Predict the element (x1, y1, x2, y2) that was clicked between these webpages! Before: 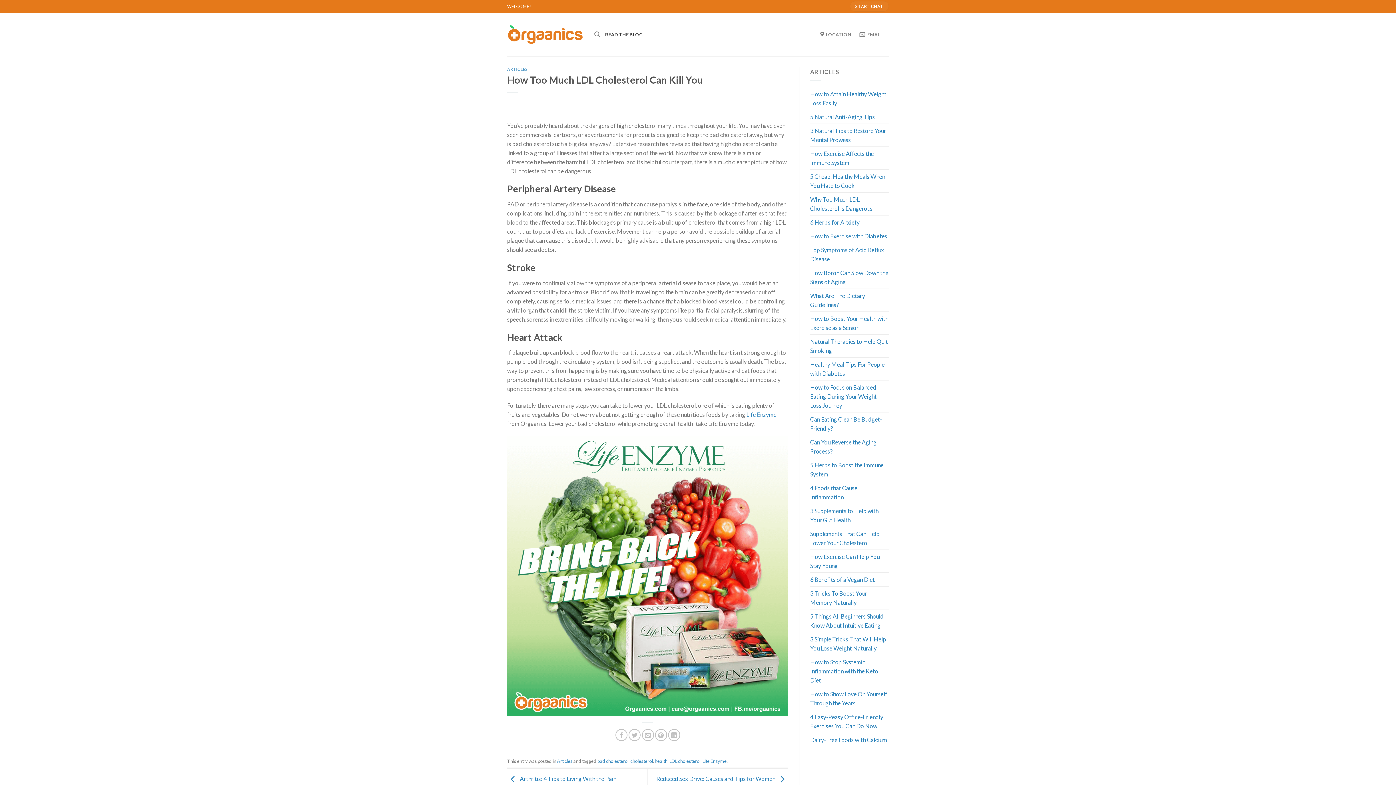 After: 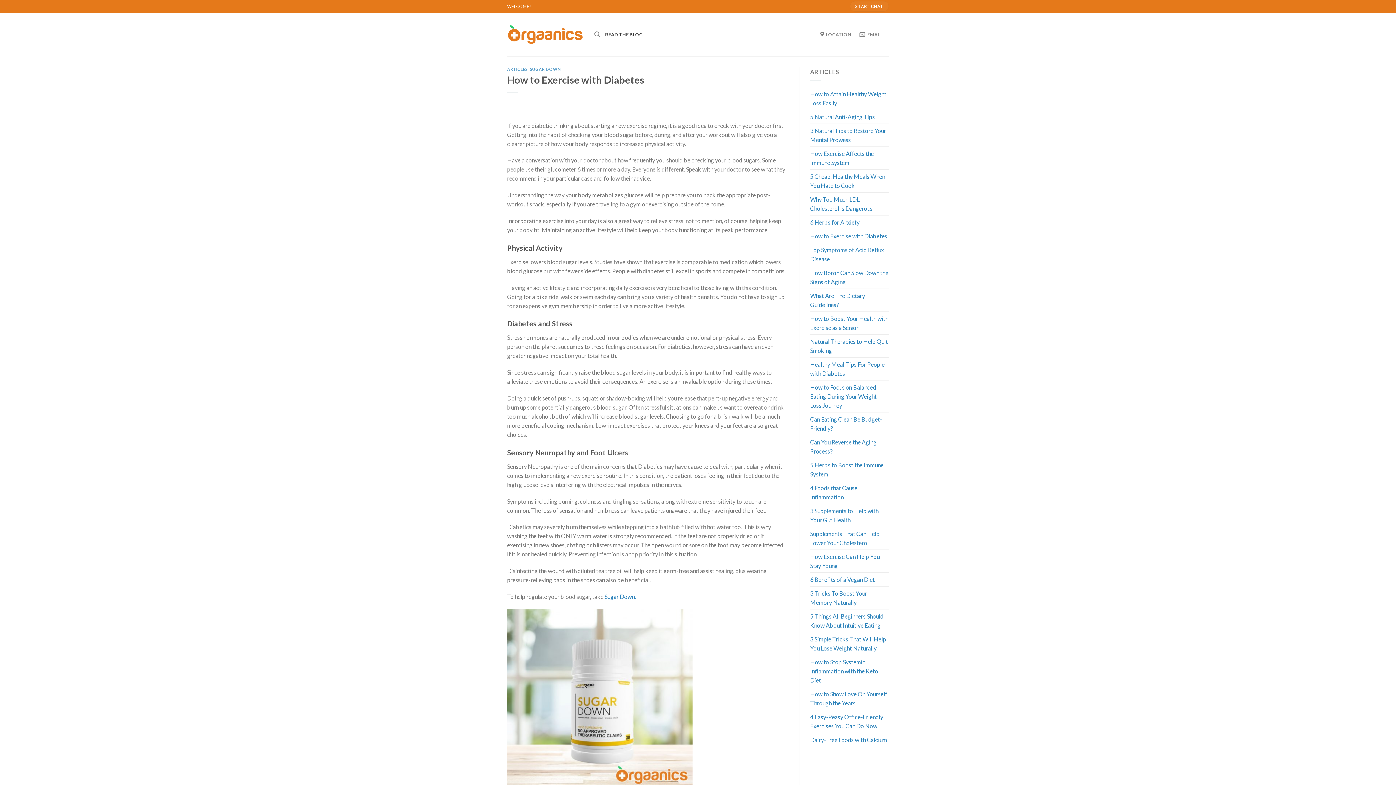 Action: bbox: (810, 229, 887, 242) label: How to Exercise with Diabetes